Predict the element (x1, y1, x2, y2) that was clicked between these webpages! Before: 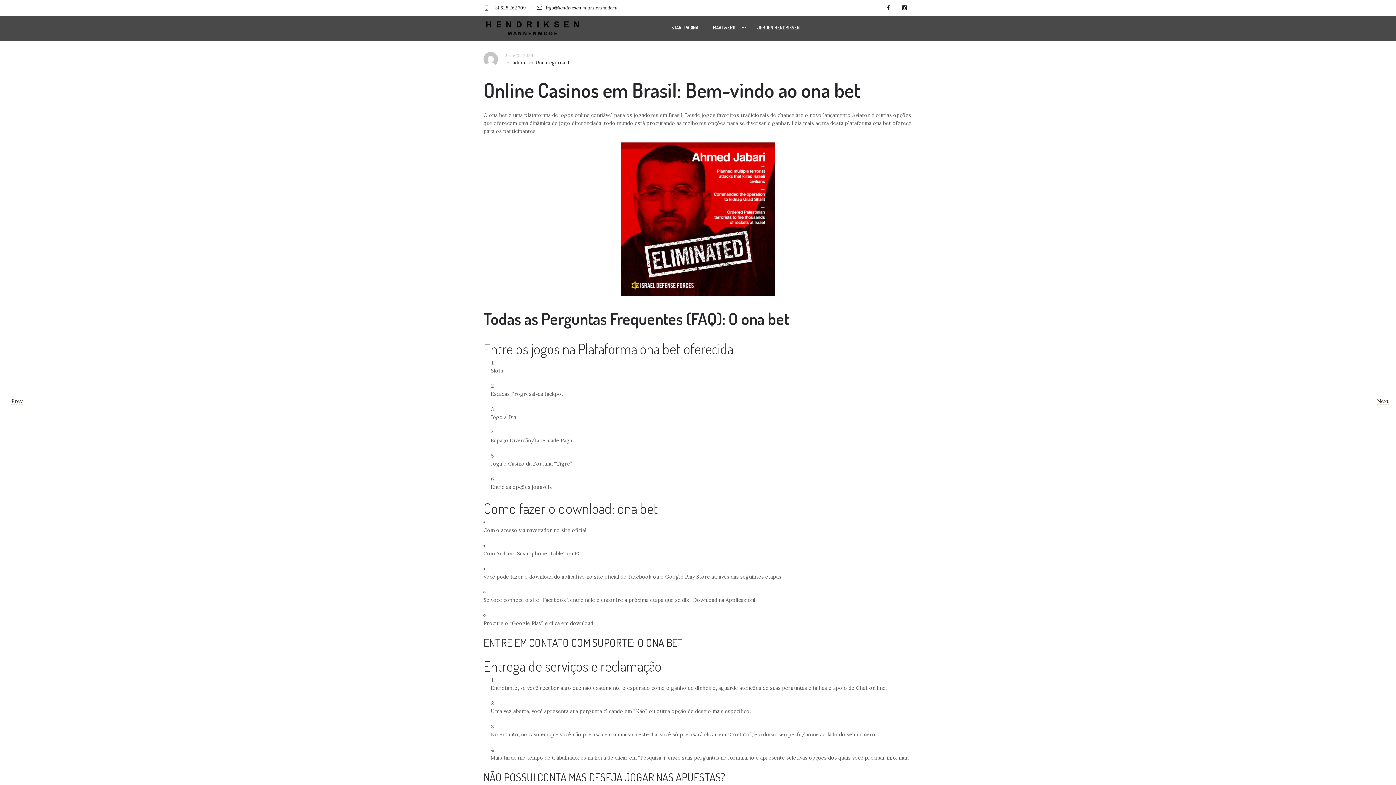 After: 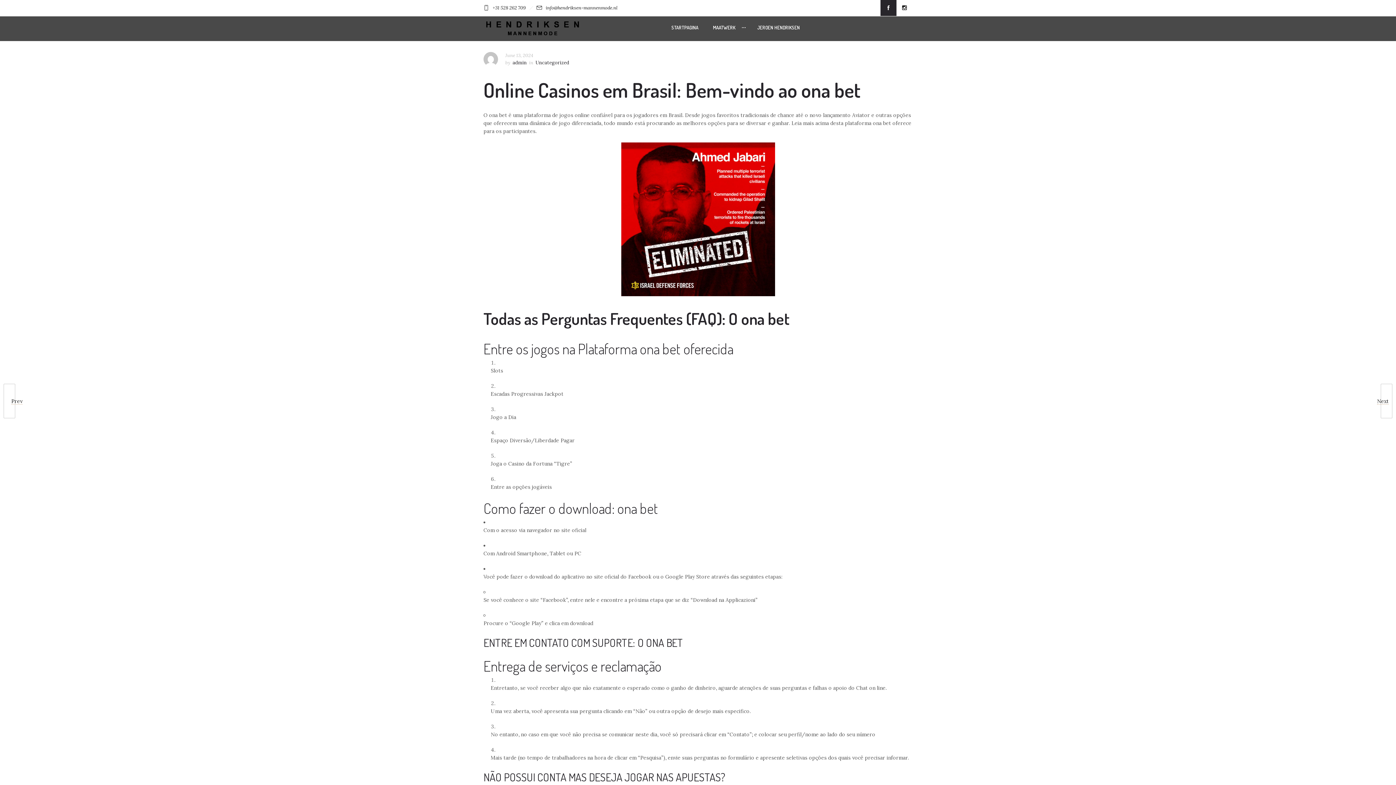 Action: bbox: (880, 0, 896, 16)